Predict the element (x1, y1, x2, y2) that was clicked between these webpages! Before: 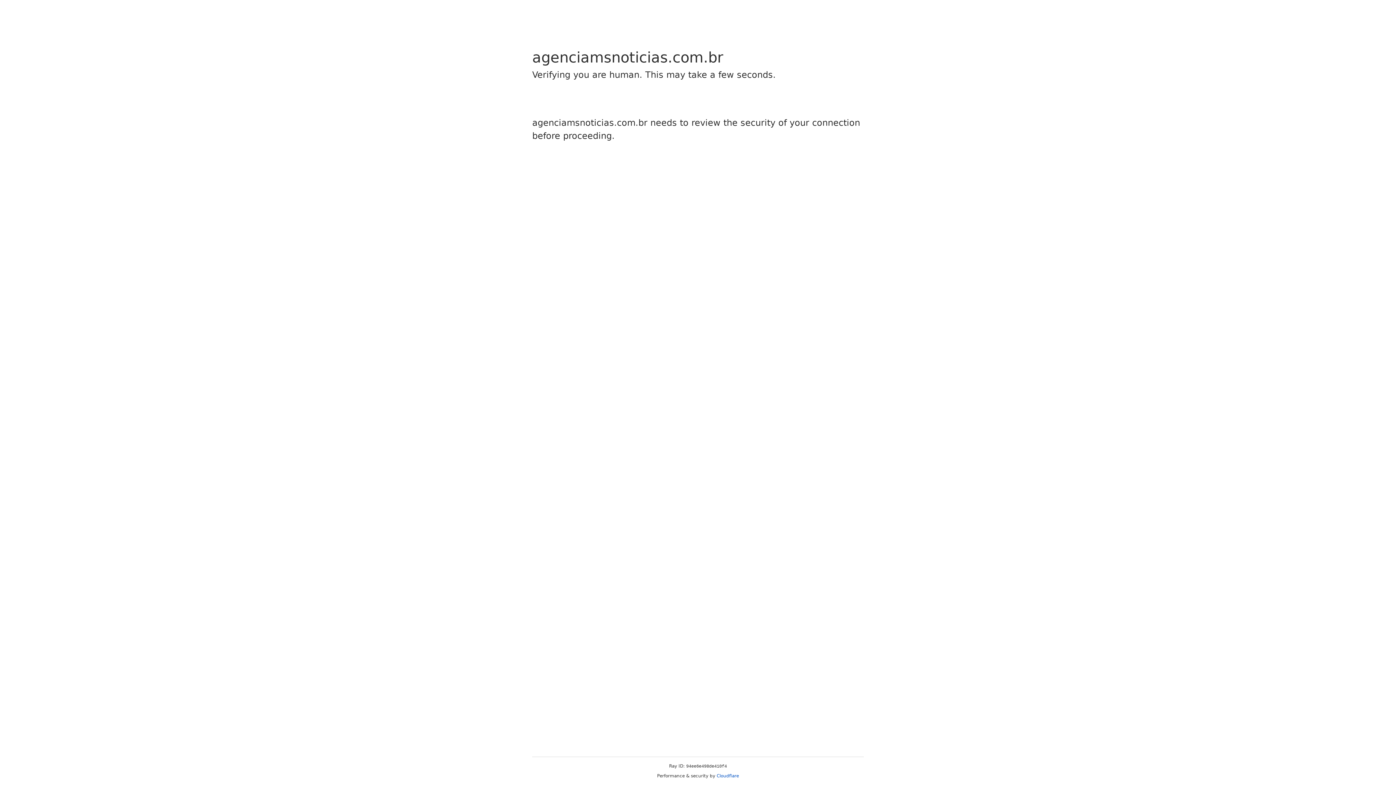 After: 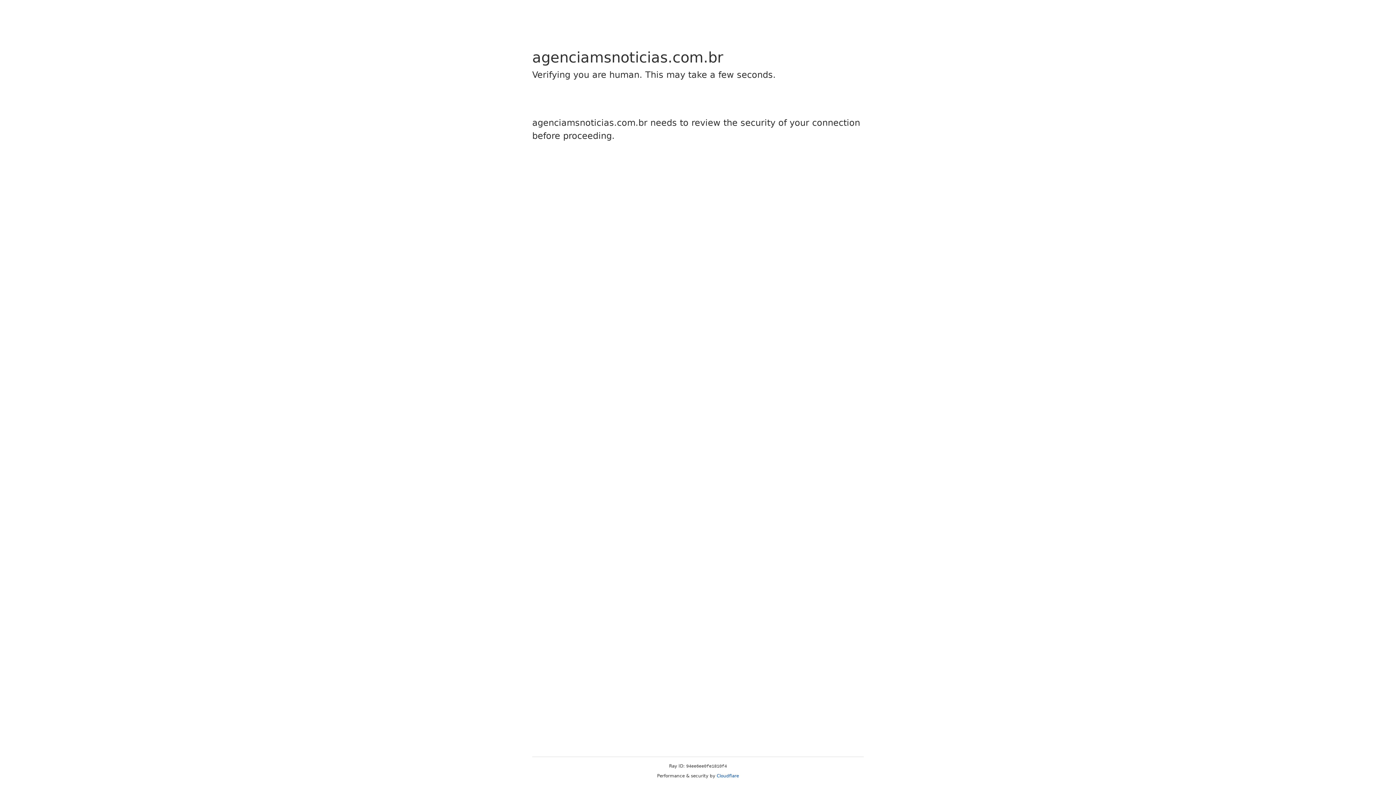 Action: label: Cloudflare bbox: (716, 773, 739, 778)